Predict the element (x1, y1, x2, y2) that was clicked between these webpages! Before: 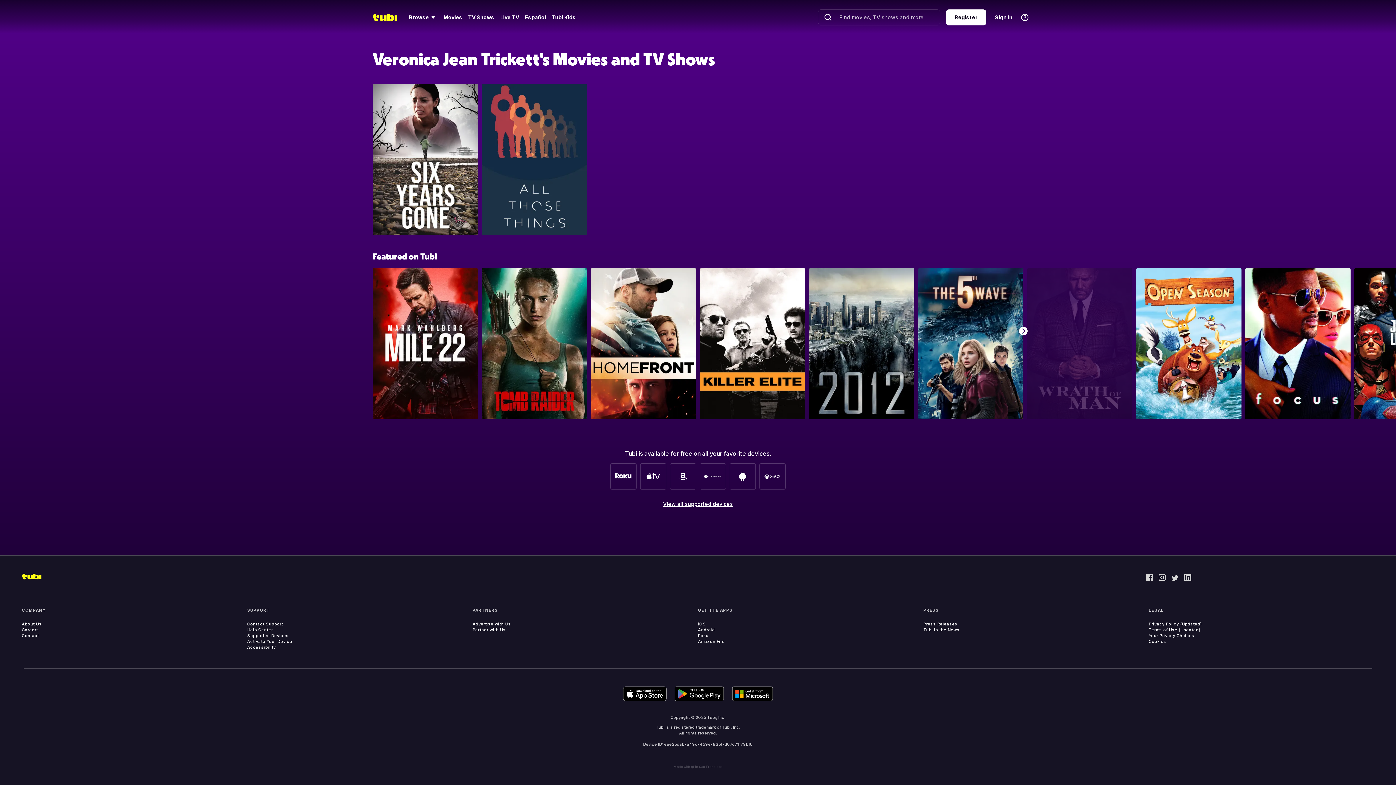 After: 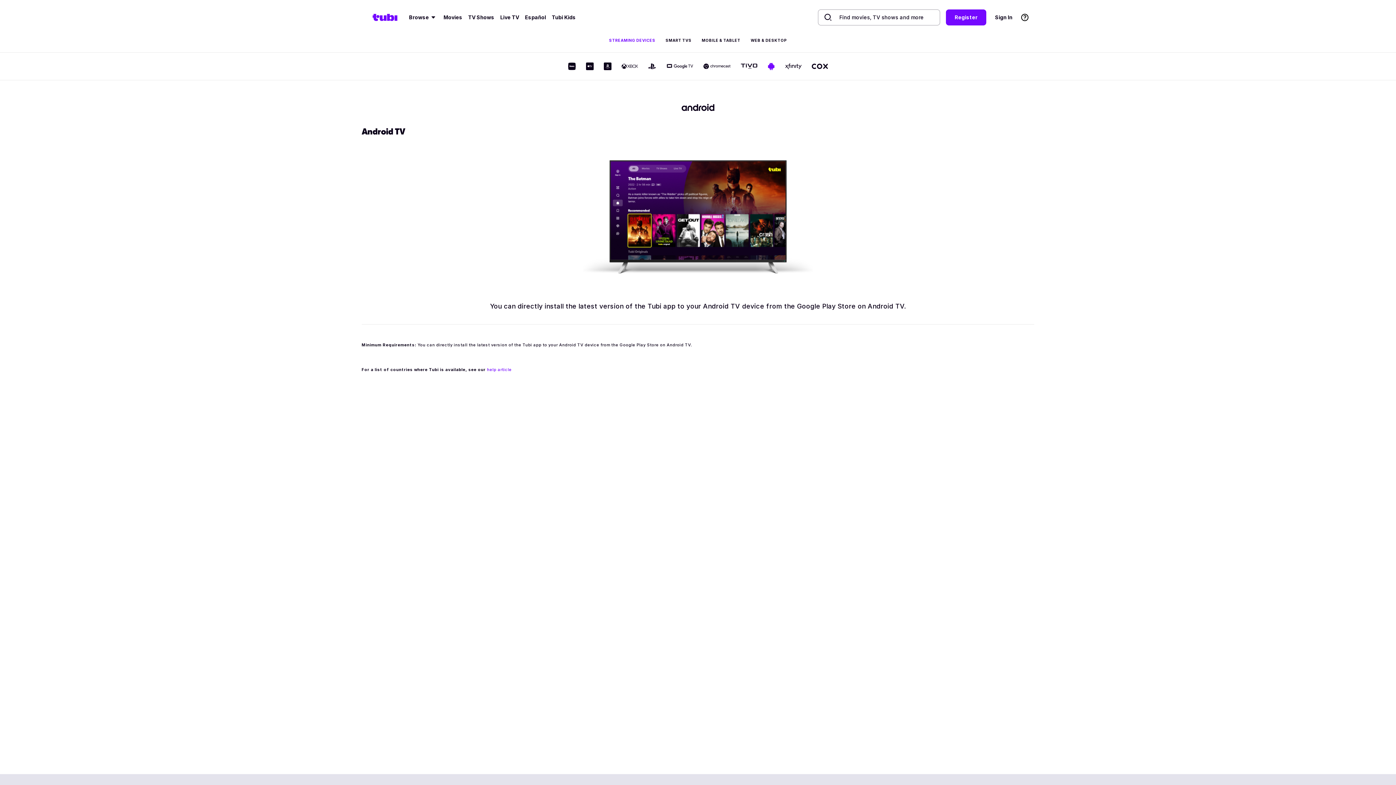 Action: bbox: (729, 463, 756, 489)